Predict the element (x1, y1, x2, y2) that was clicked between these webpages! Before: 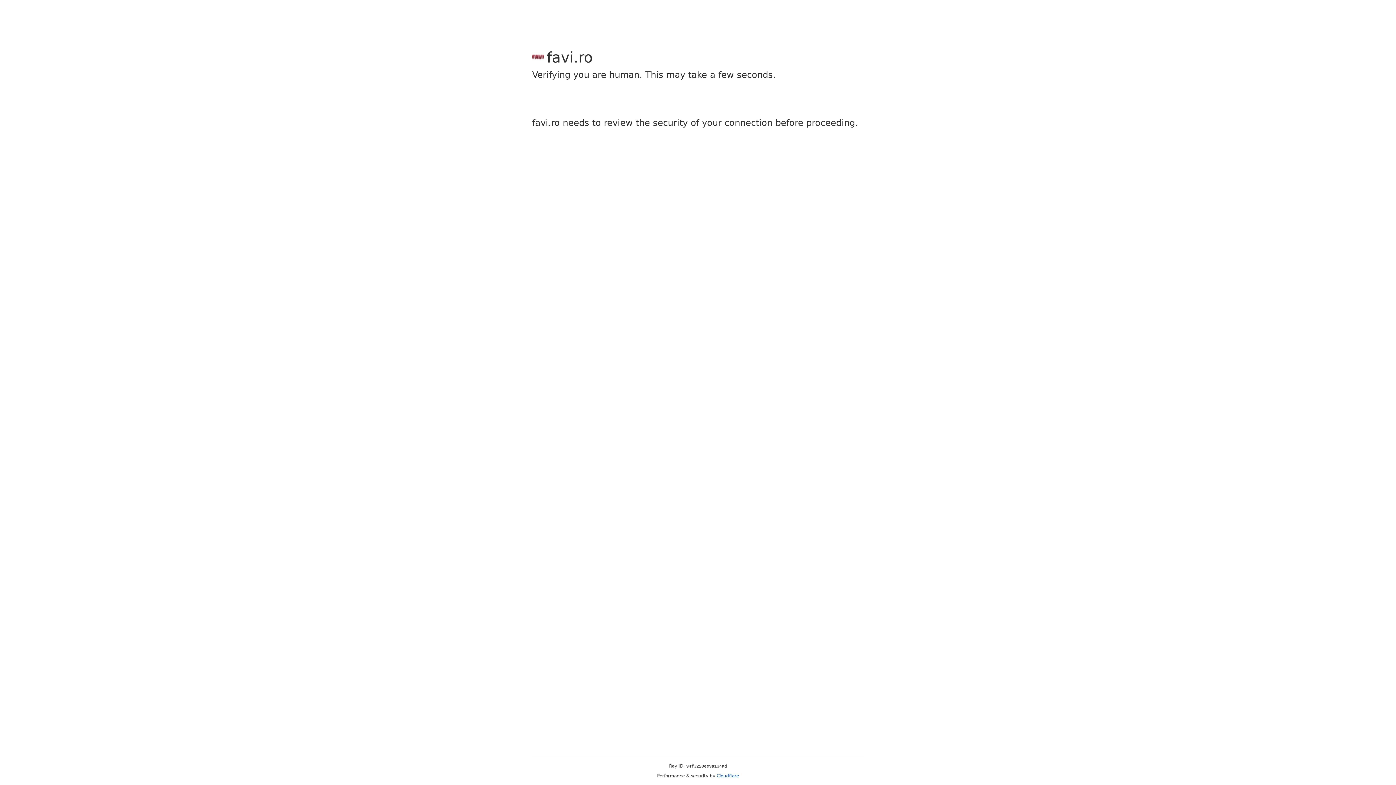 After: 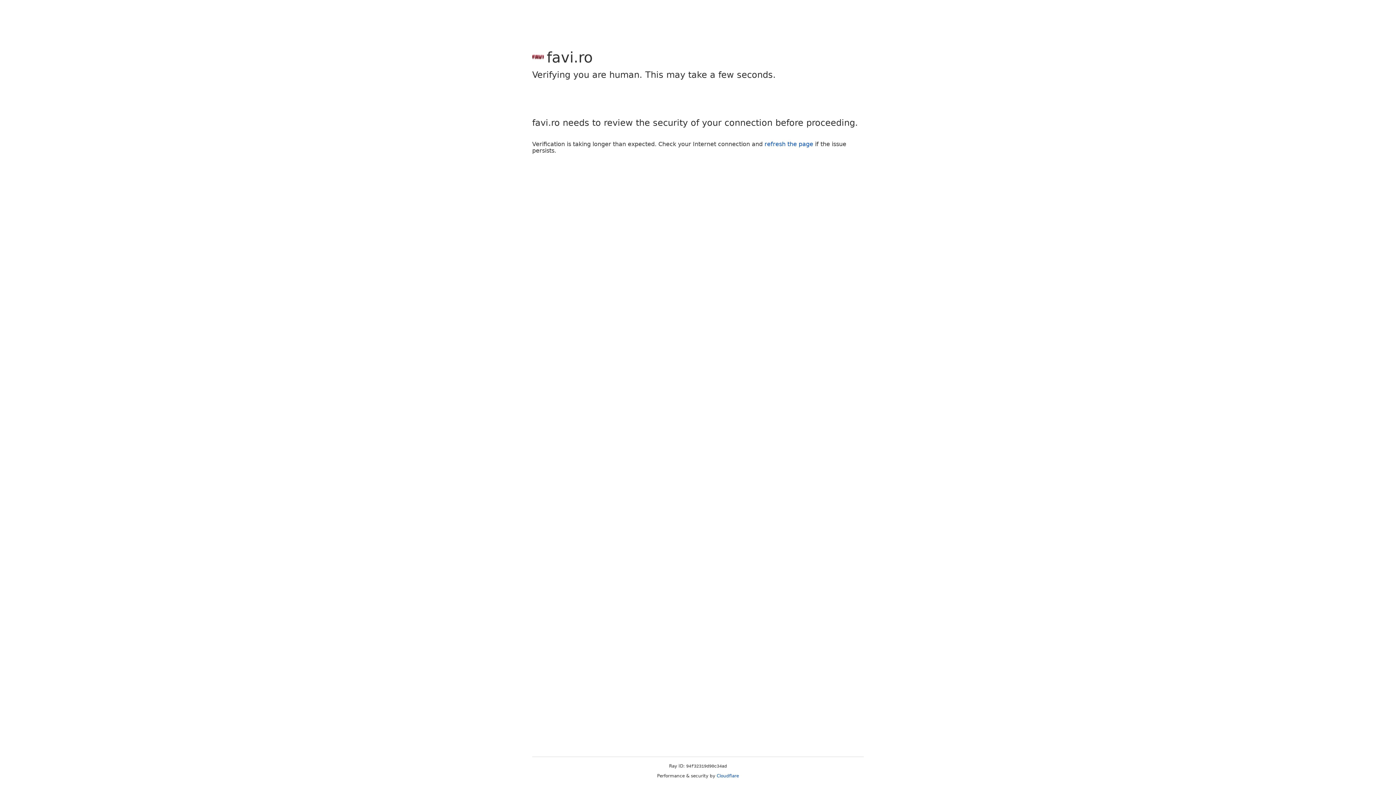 Action: label: Cloudflare bbox: (716, 773, 739, 778)